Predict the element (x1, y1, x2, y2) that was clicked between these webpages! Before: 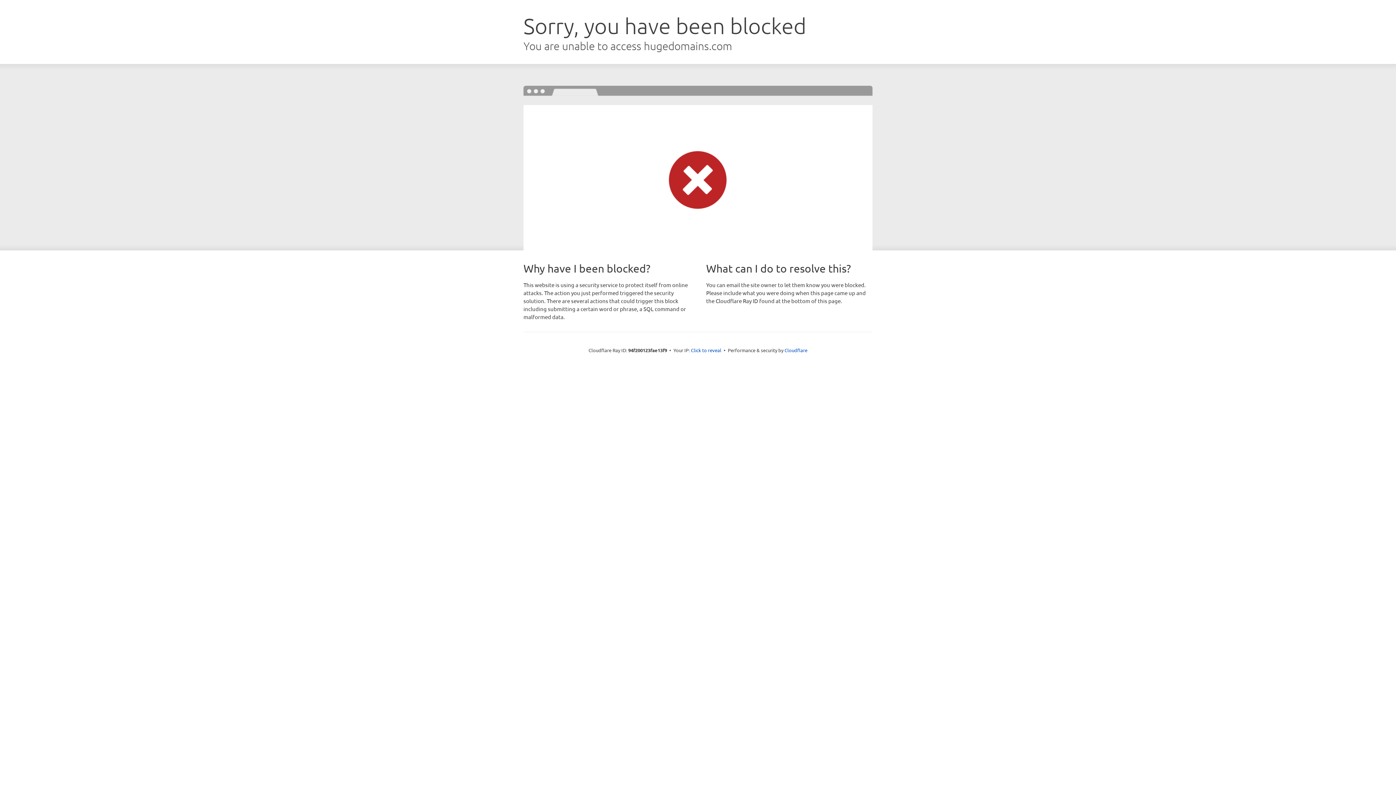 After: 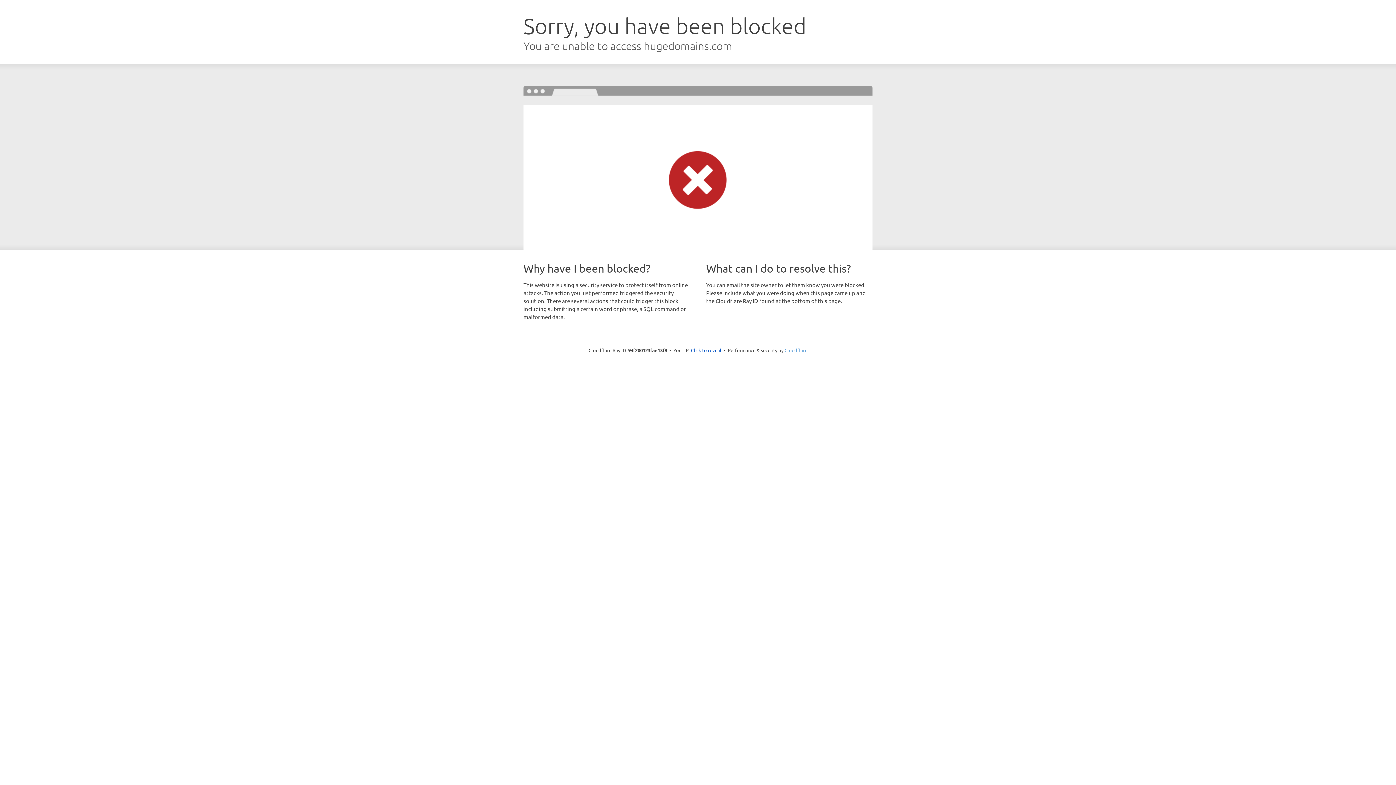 Action: label: Cloudflare bbox: (784, 347, 807, 353)